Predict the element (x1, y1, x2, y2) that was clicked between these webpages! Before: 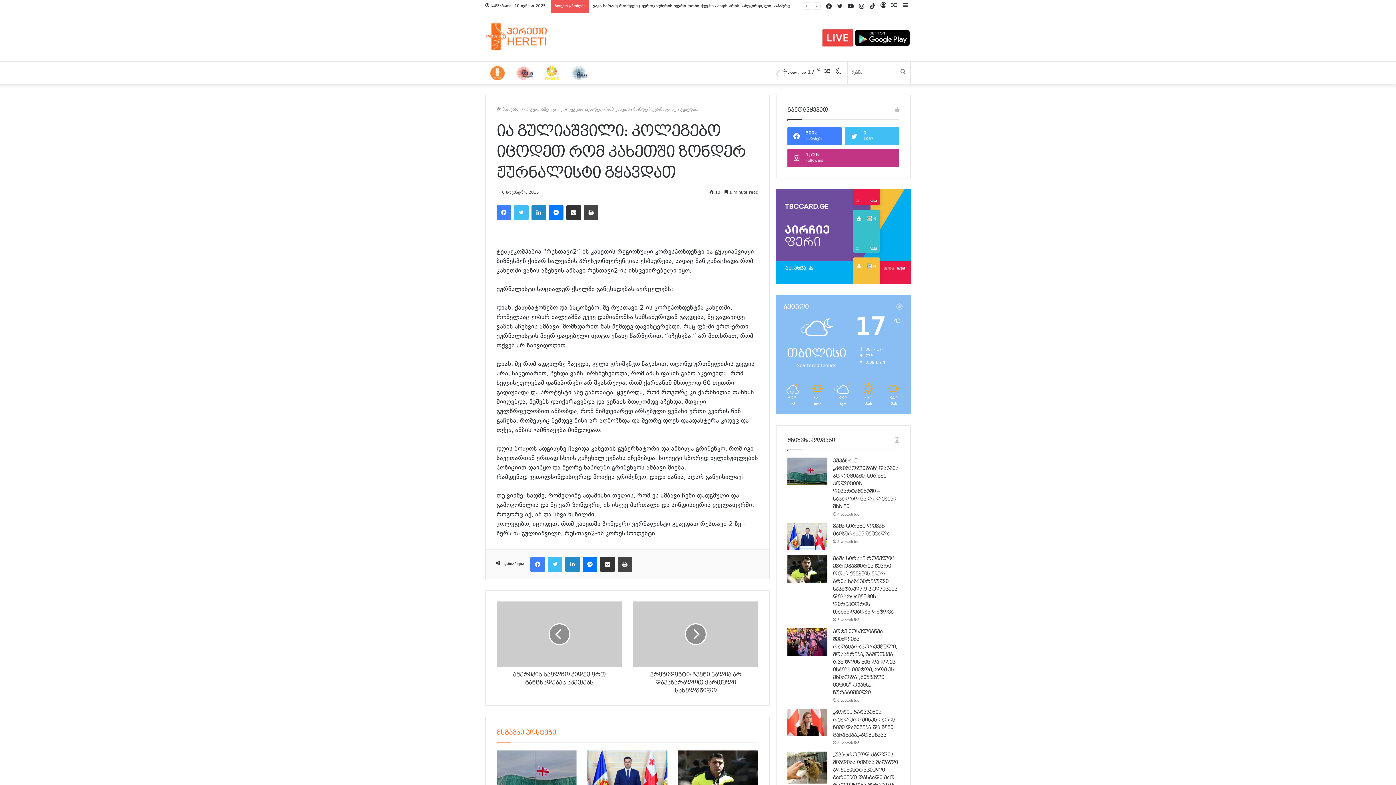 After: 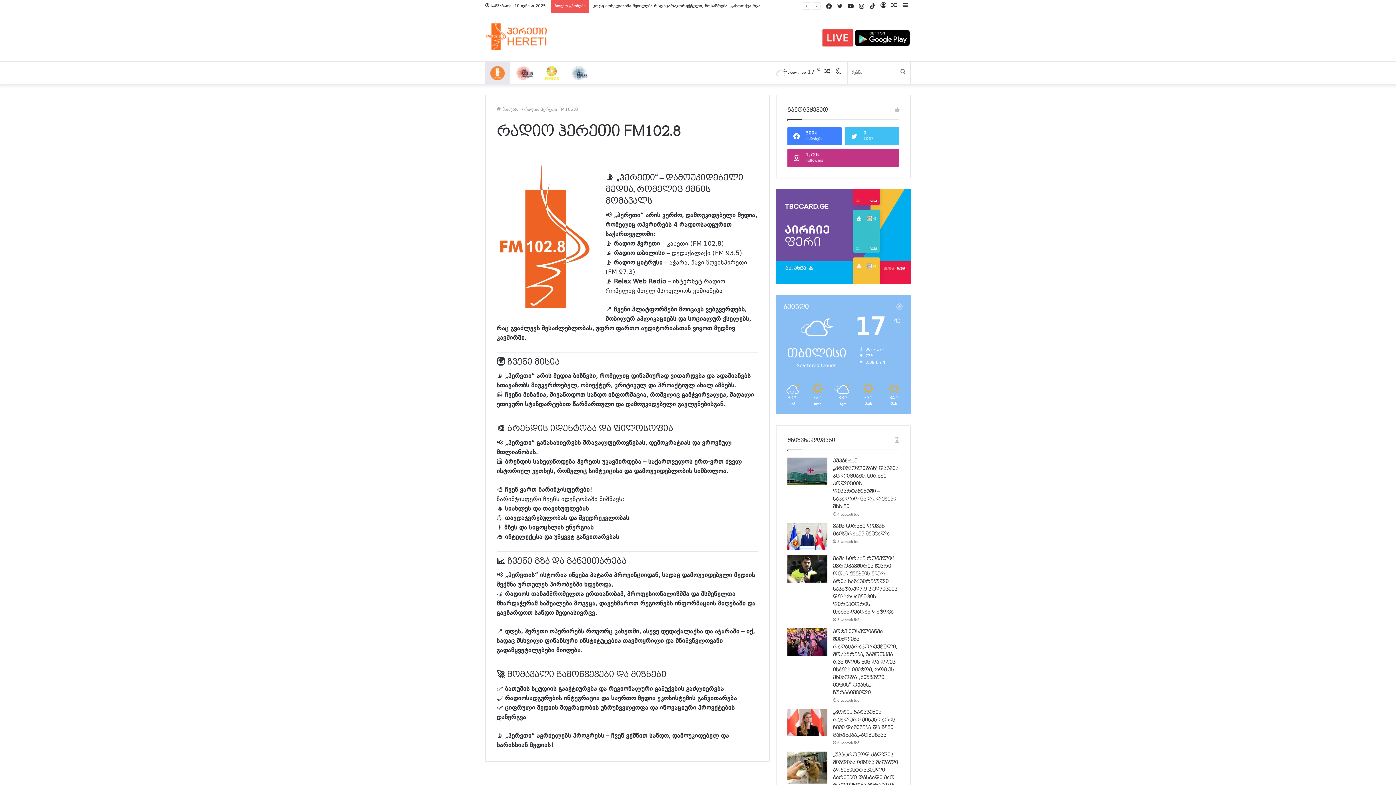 Action: bbox: (485, 61, 509, 83)